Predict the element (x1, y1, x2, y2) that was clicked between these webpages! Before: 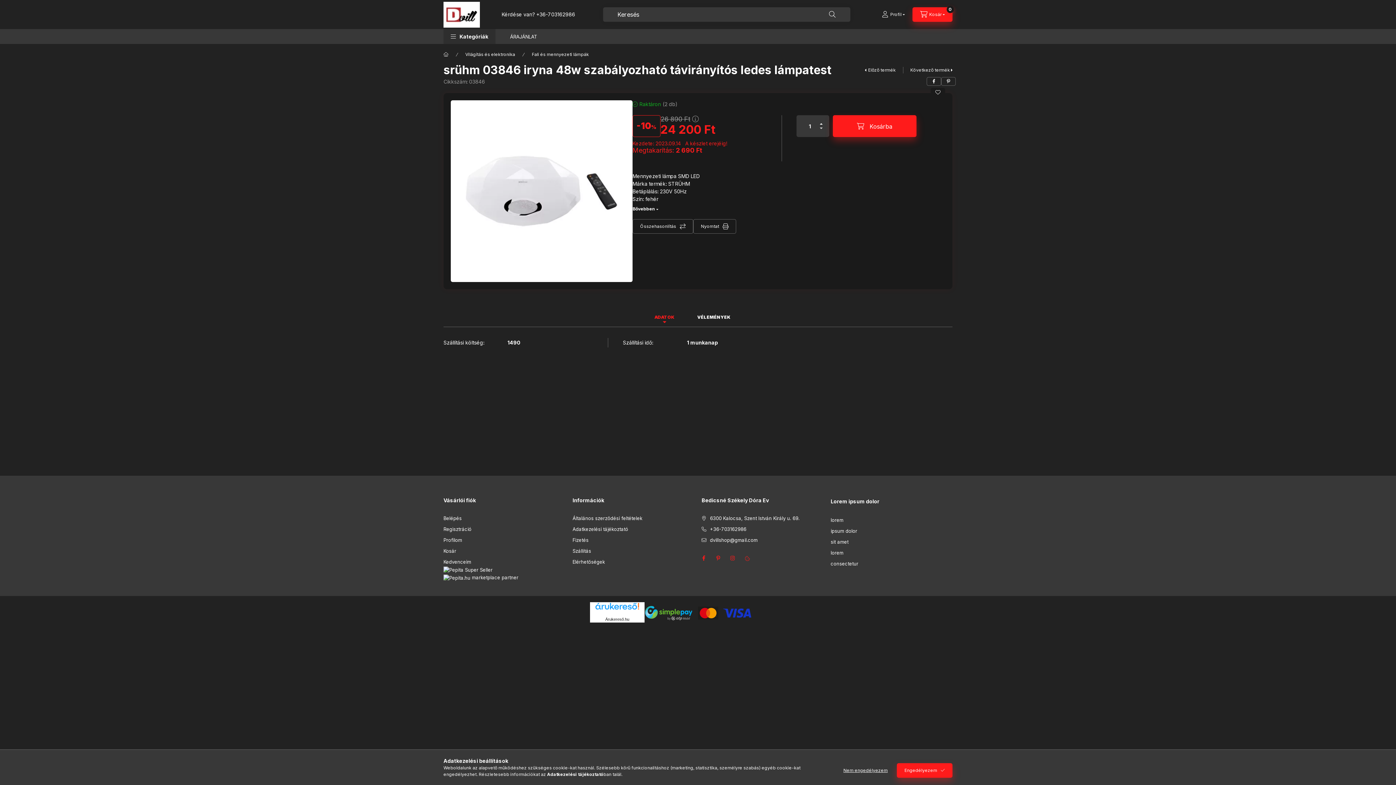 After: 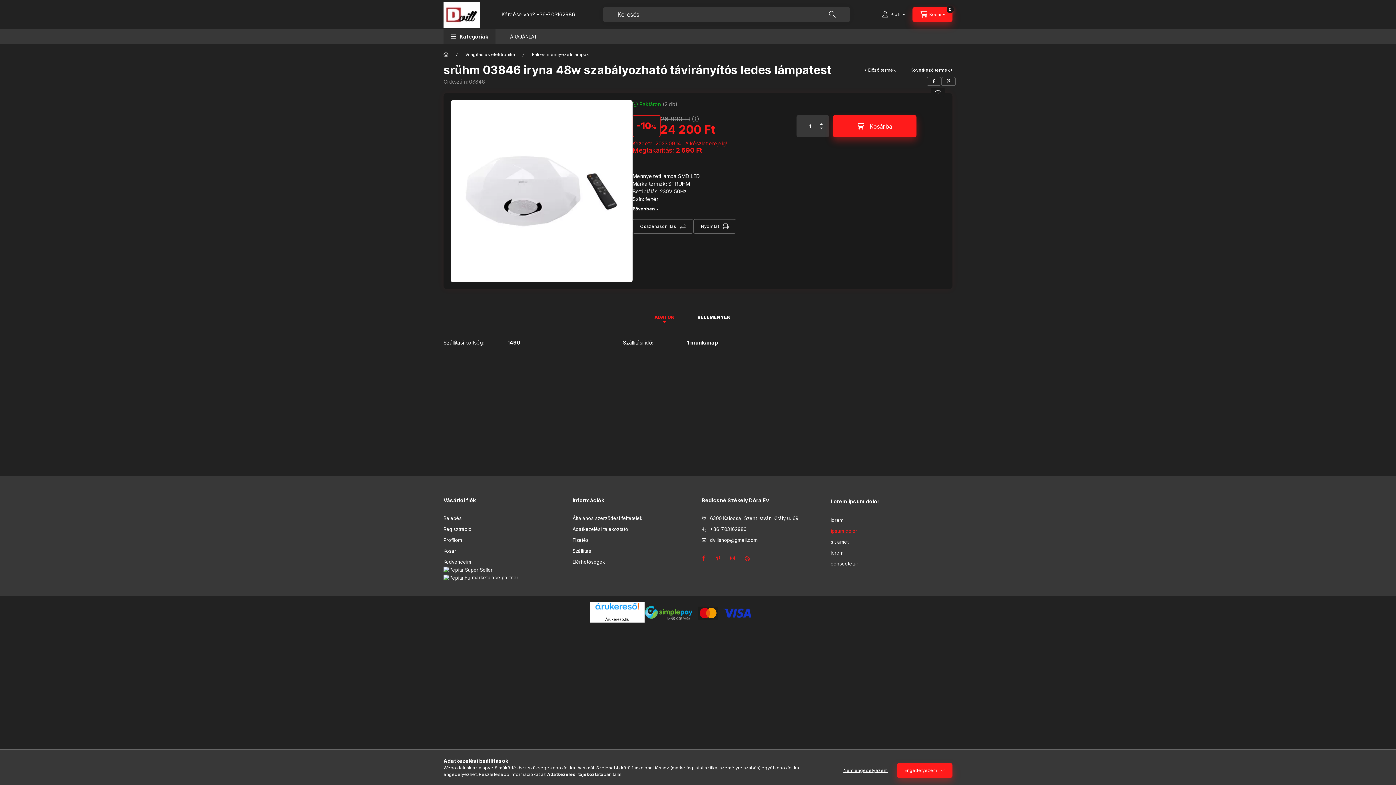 Action: bbox: (830, 528, 857, 534) label: ipsum dolor